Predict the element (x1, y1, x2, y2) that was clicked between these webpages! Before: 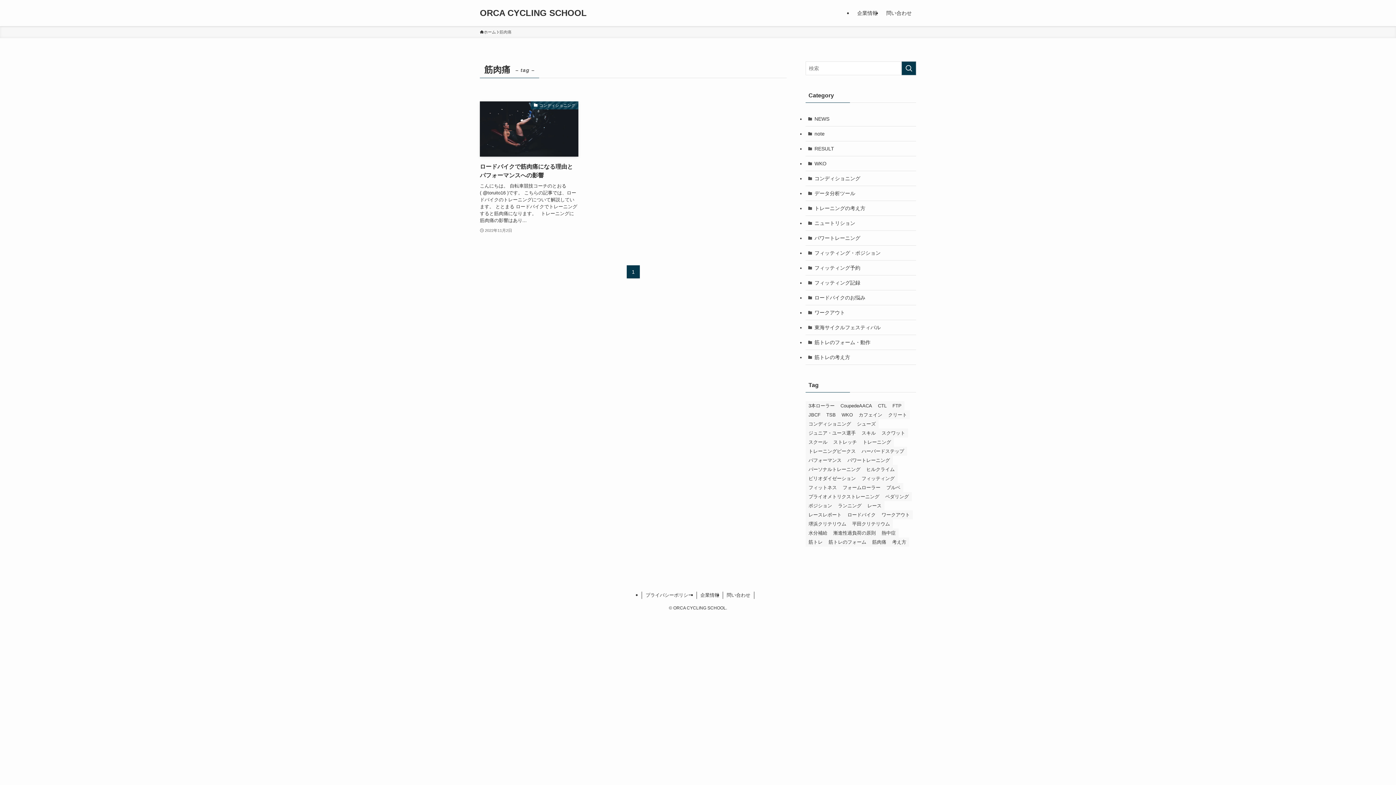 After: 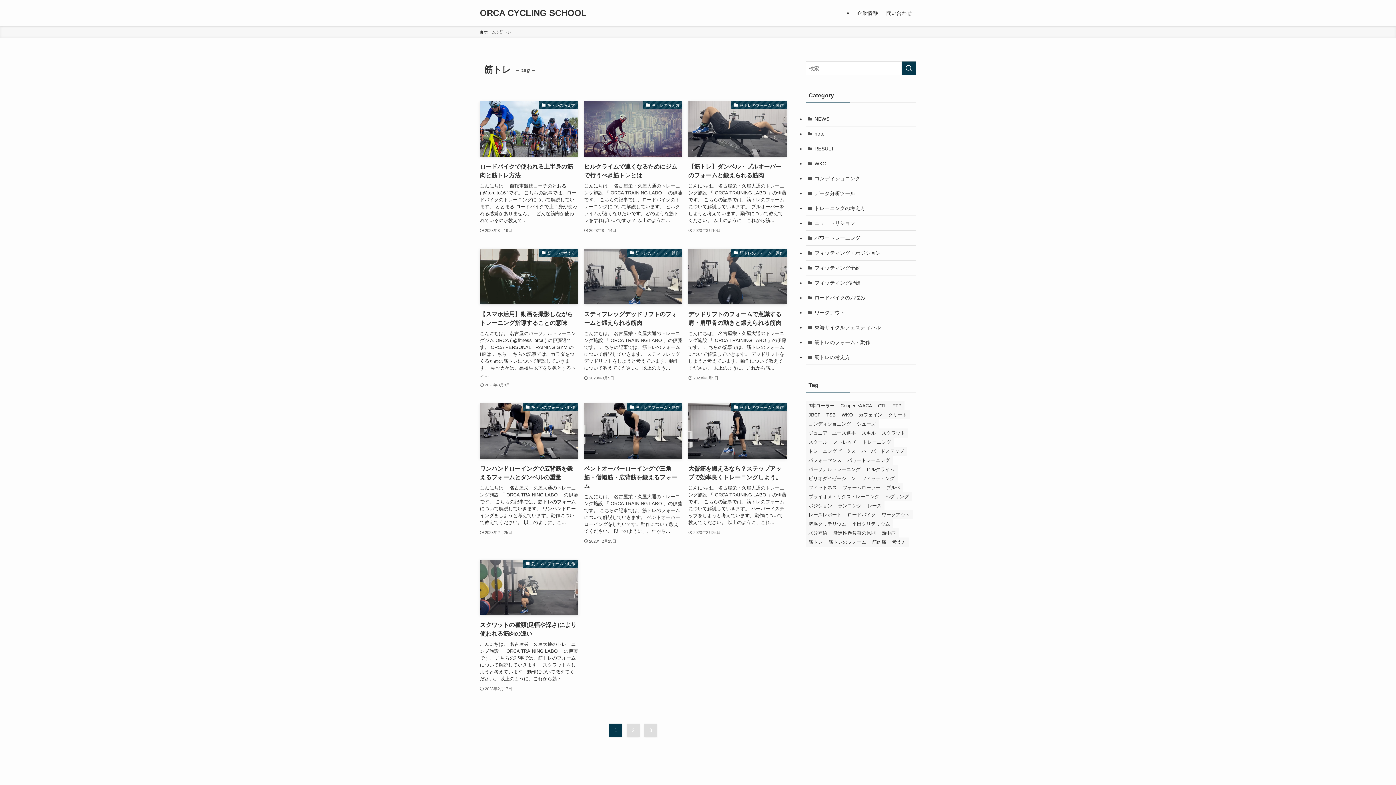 Action: label: 筋トレ (23個の項目) bbox: (805, 537, 825, 546)